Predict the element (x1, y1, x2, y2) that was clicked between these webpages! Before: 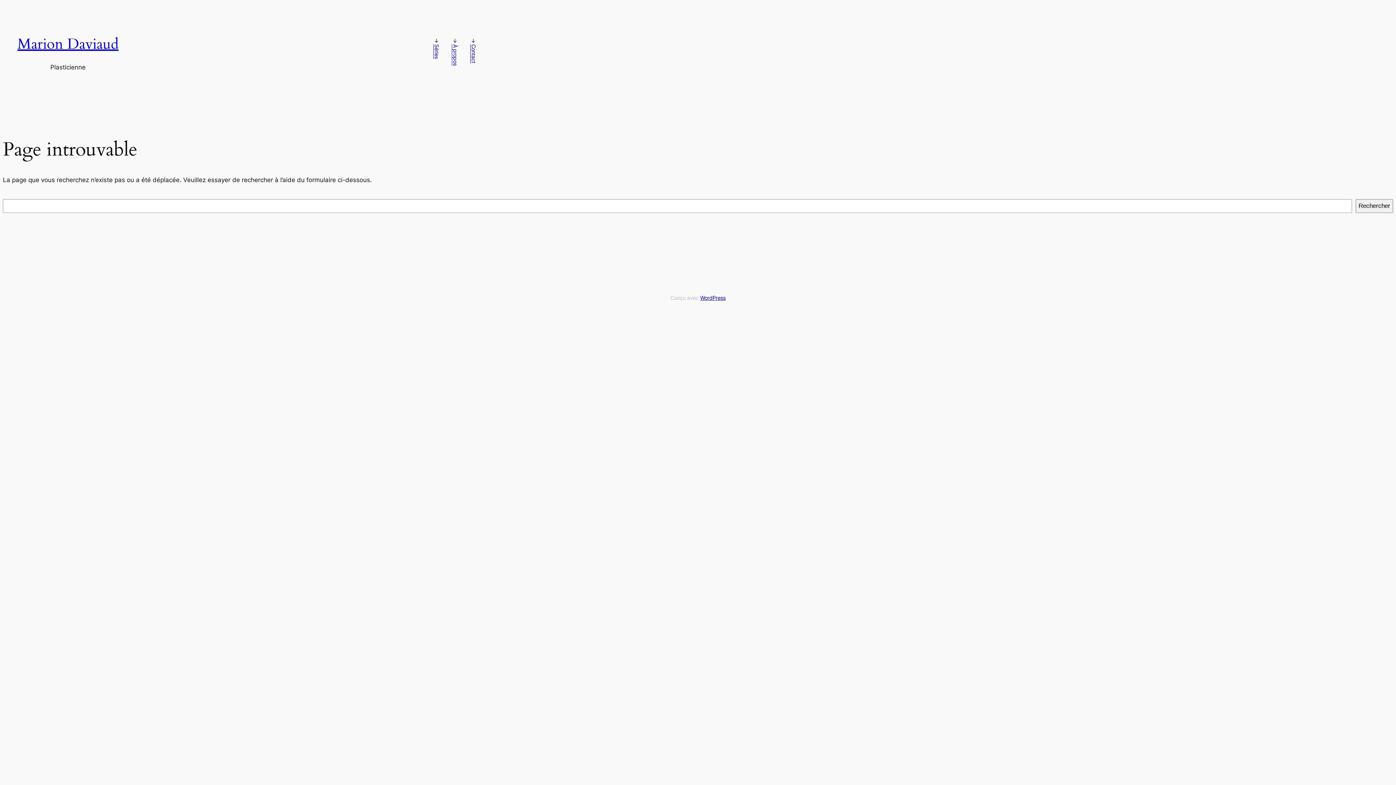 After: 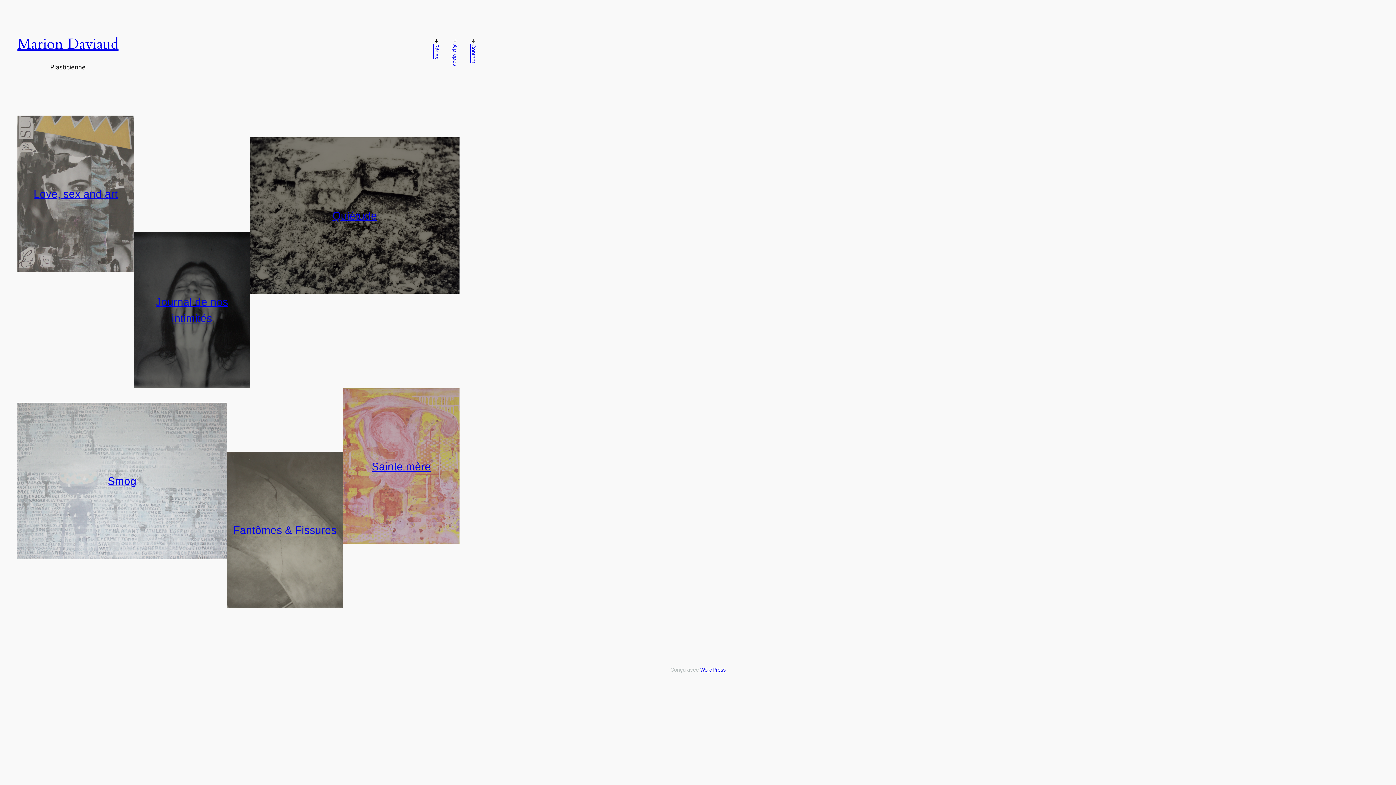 Action: bbox: (17, 34, 118, 54) label: Marion Daviaud